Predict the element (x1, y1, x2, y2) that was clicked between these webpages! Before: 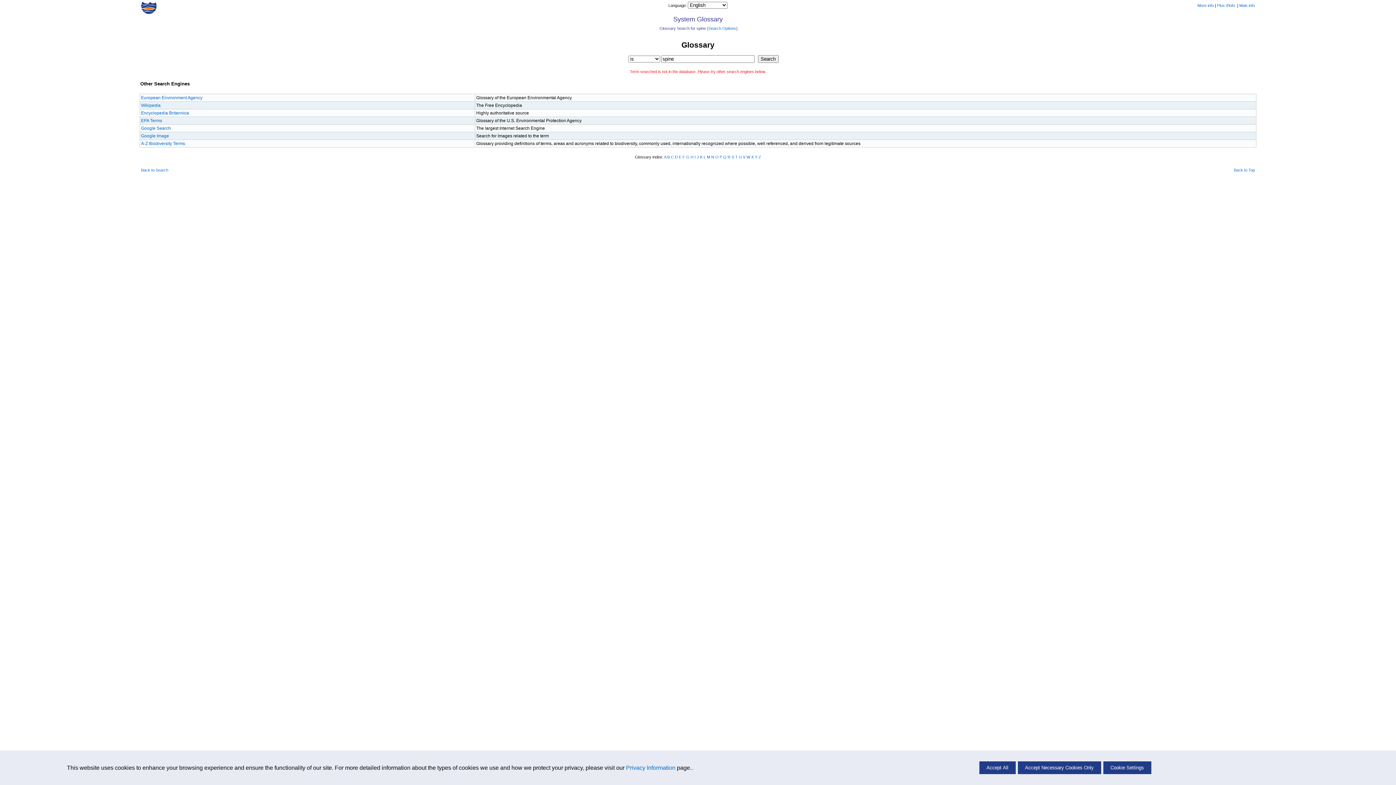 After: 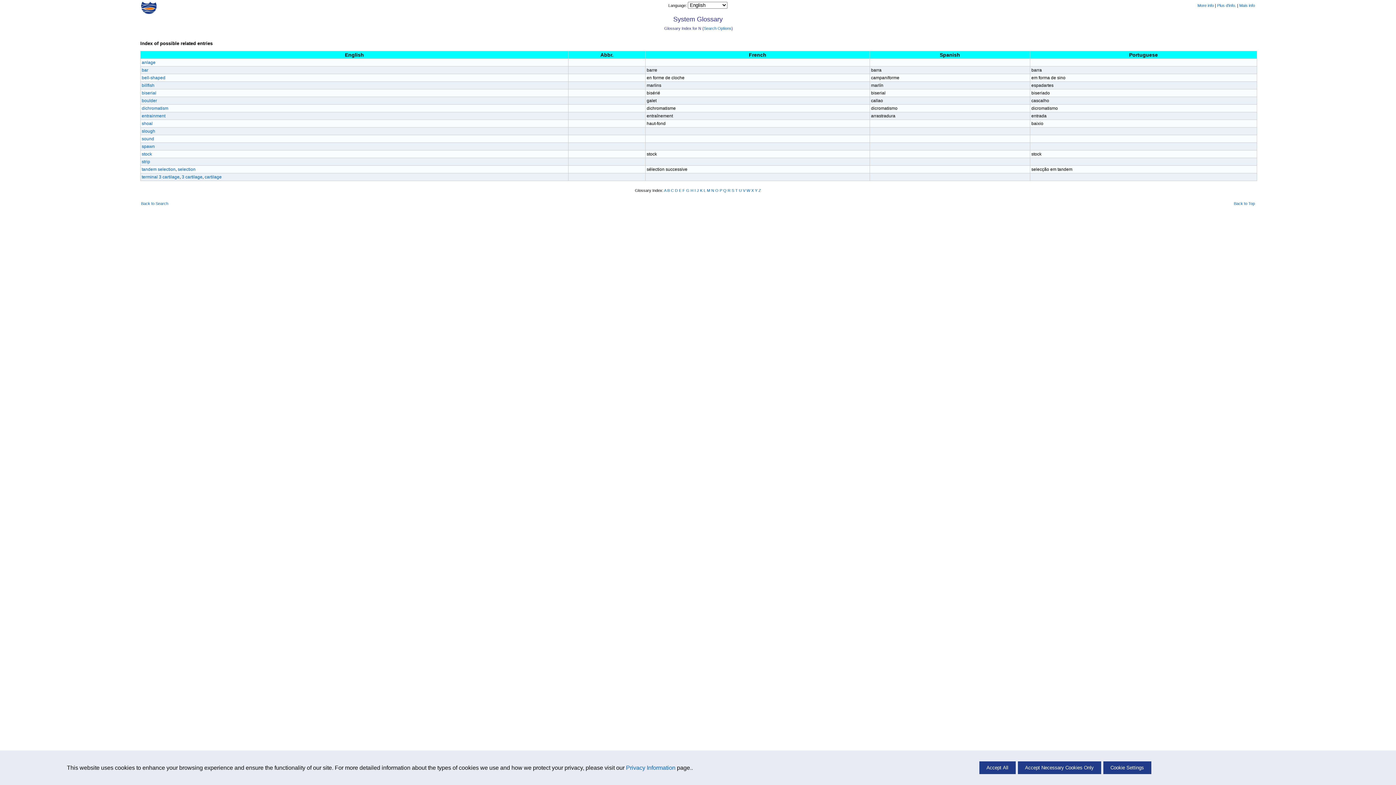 Action: bbox: (711, 154, 714, 159) label: N